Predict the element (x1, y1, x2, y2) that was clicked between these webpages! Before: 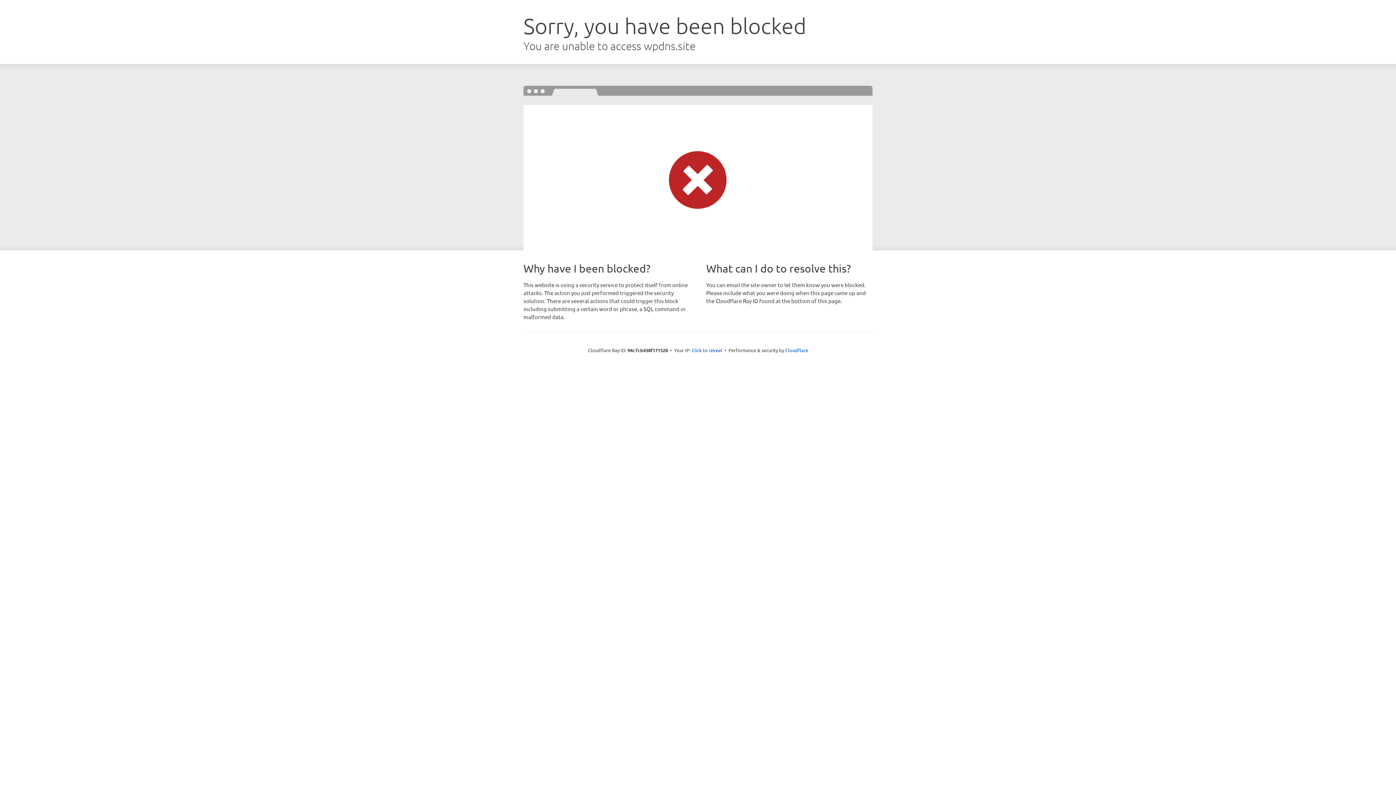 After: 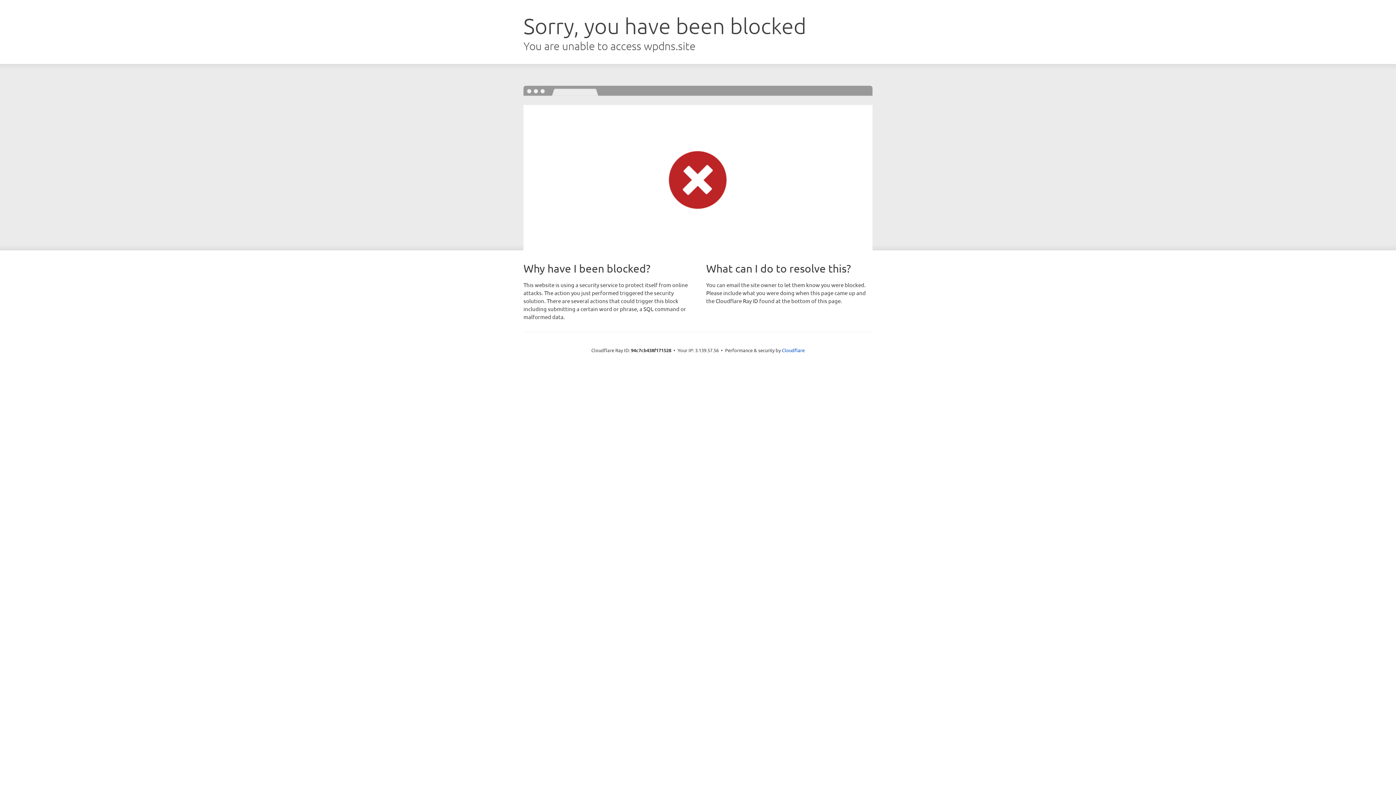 Action: label: Click to reveal bbox: (691, 346, 722, 353)